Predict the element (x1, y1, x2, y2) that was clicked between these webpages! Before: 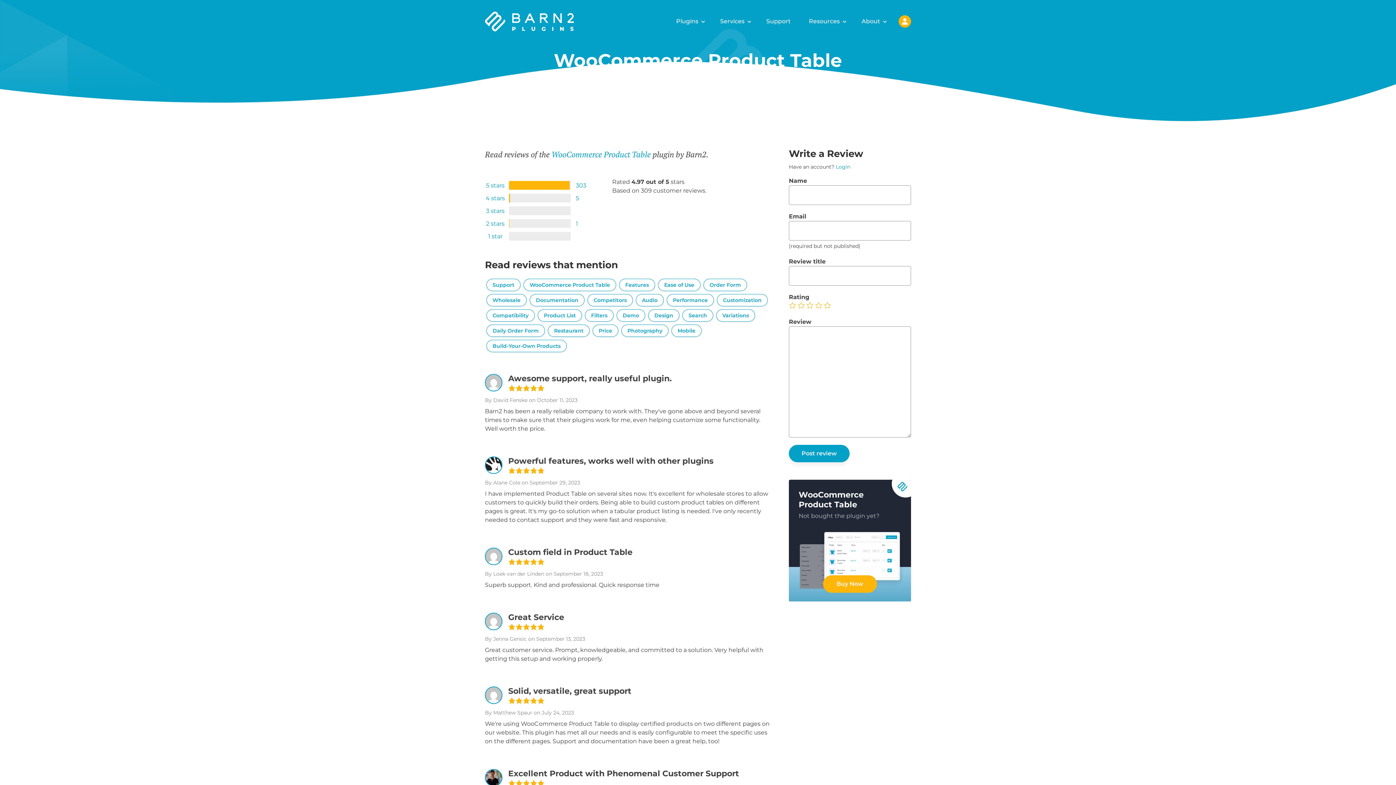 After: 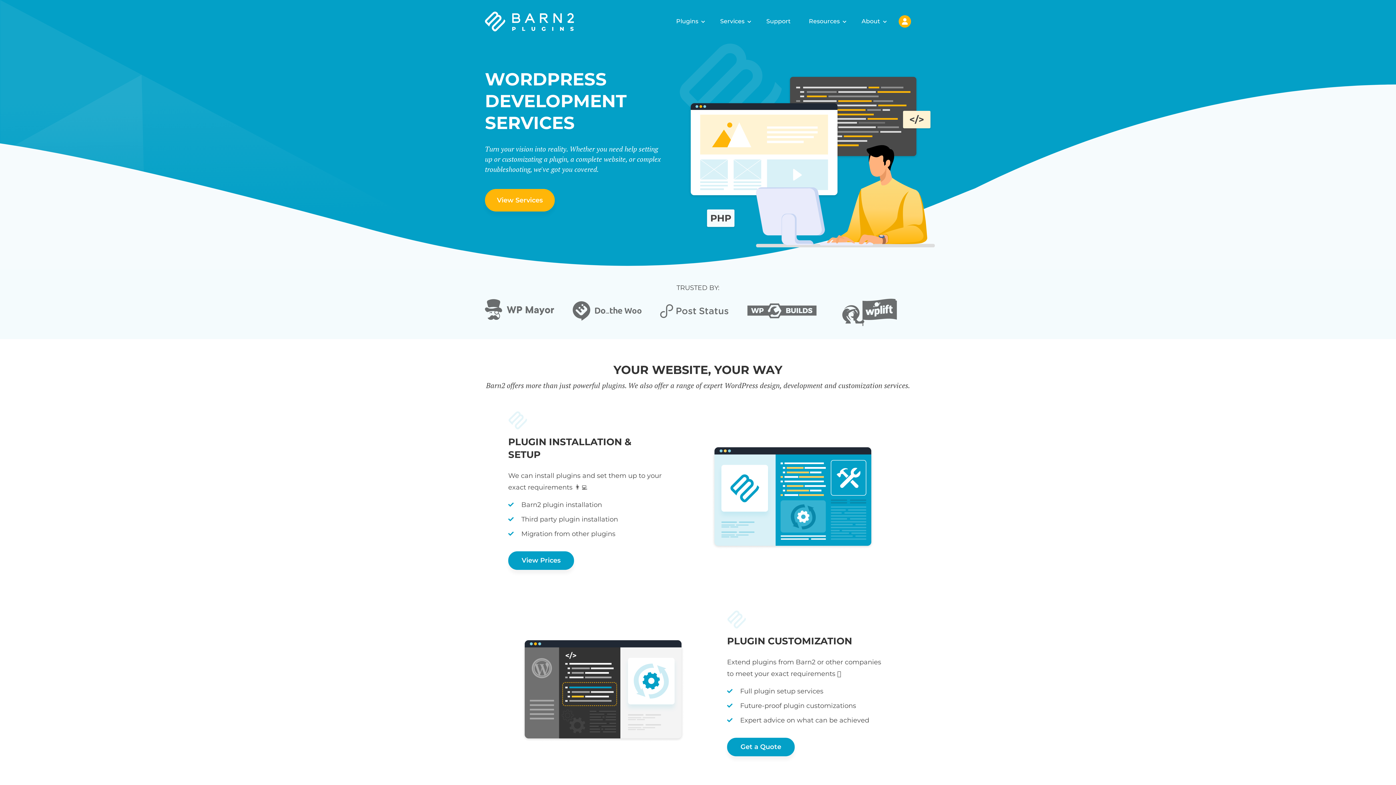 Action: bbox: (717, 15, 751, 27) label: Services